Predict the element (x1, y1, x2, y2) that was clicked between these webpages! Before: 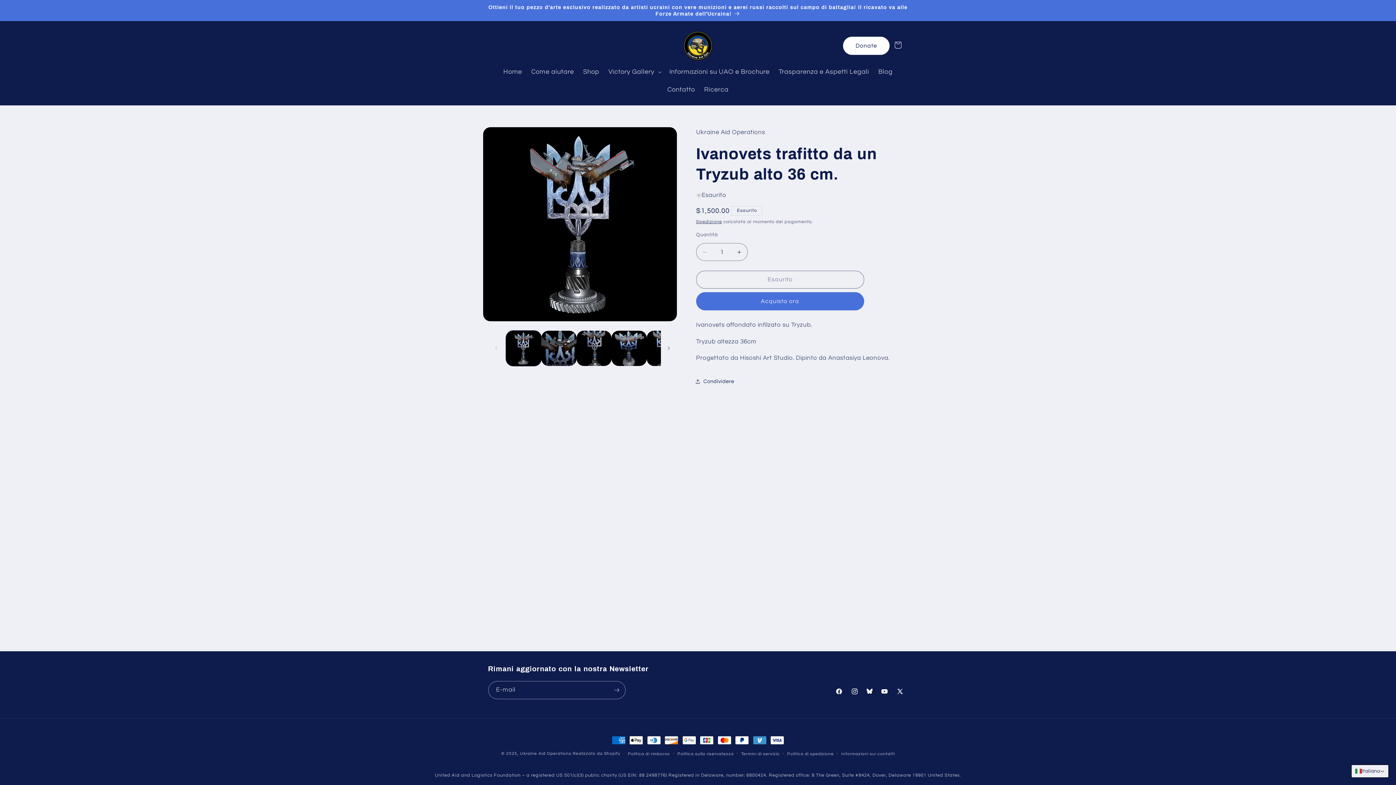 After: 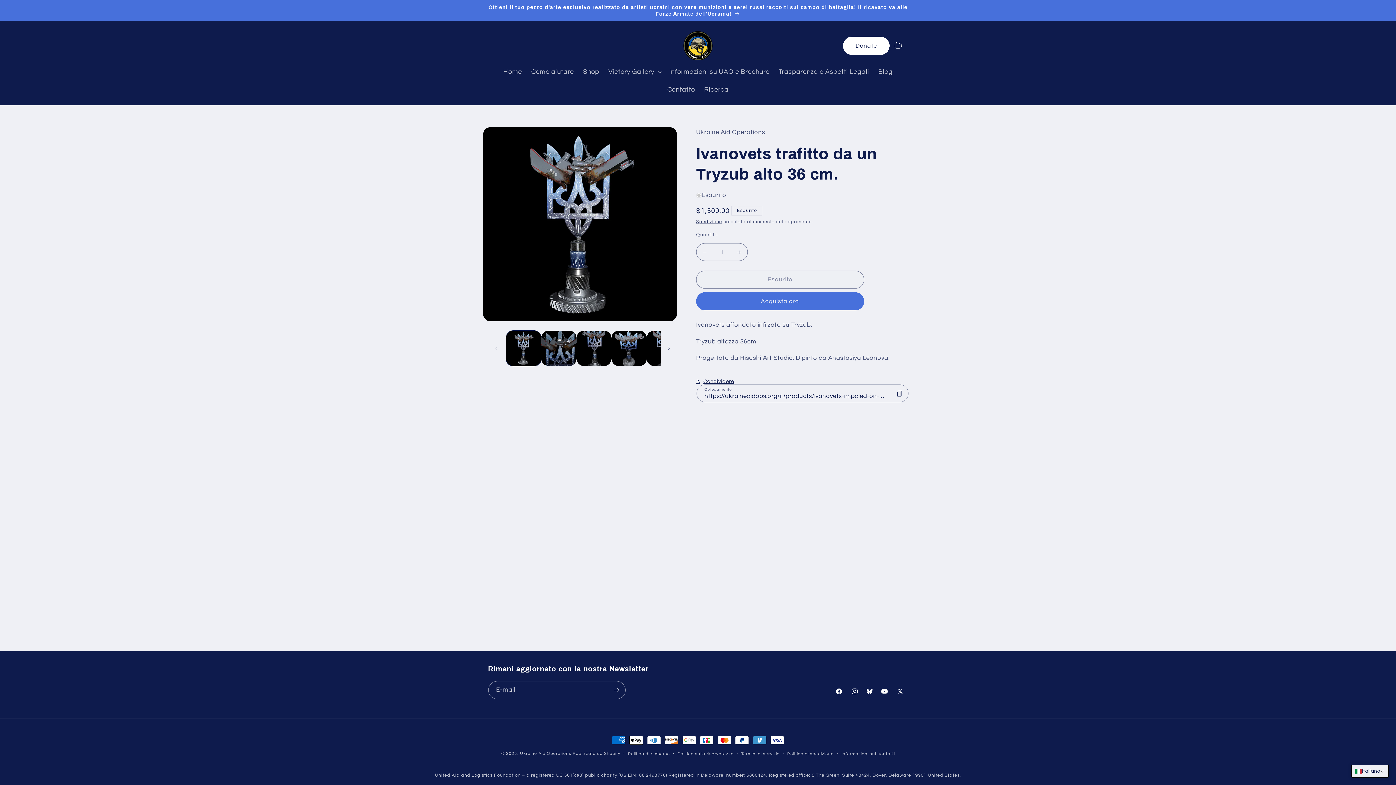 Action: bbox: (696, 373, 734, 390) label: Condividere